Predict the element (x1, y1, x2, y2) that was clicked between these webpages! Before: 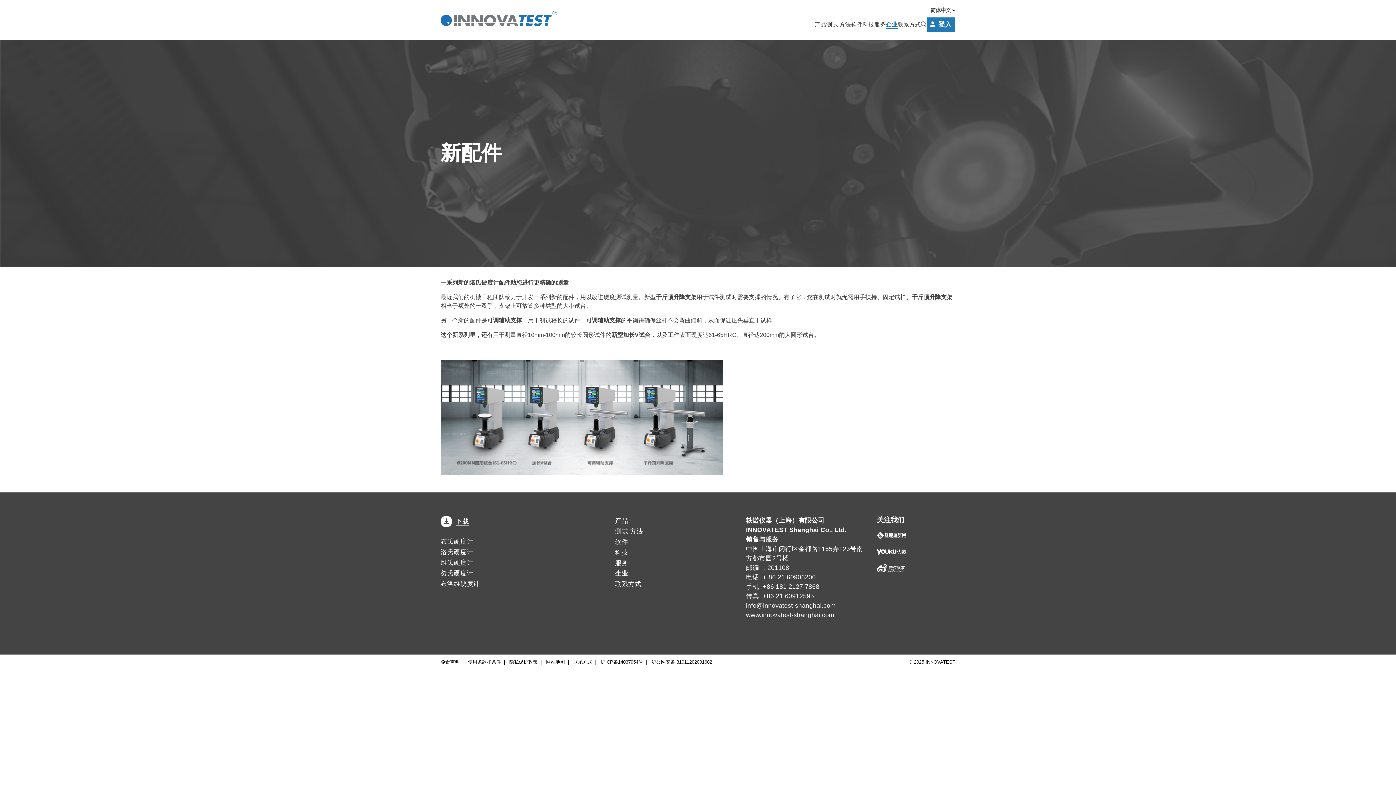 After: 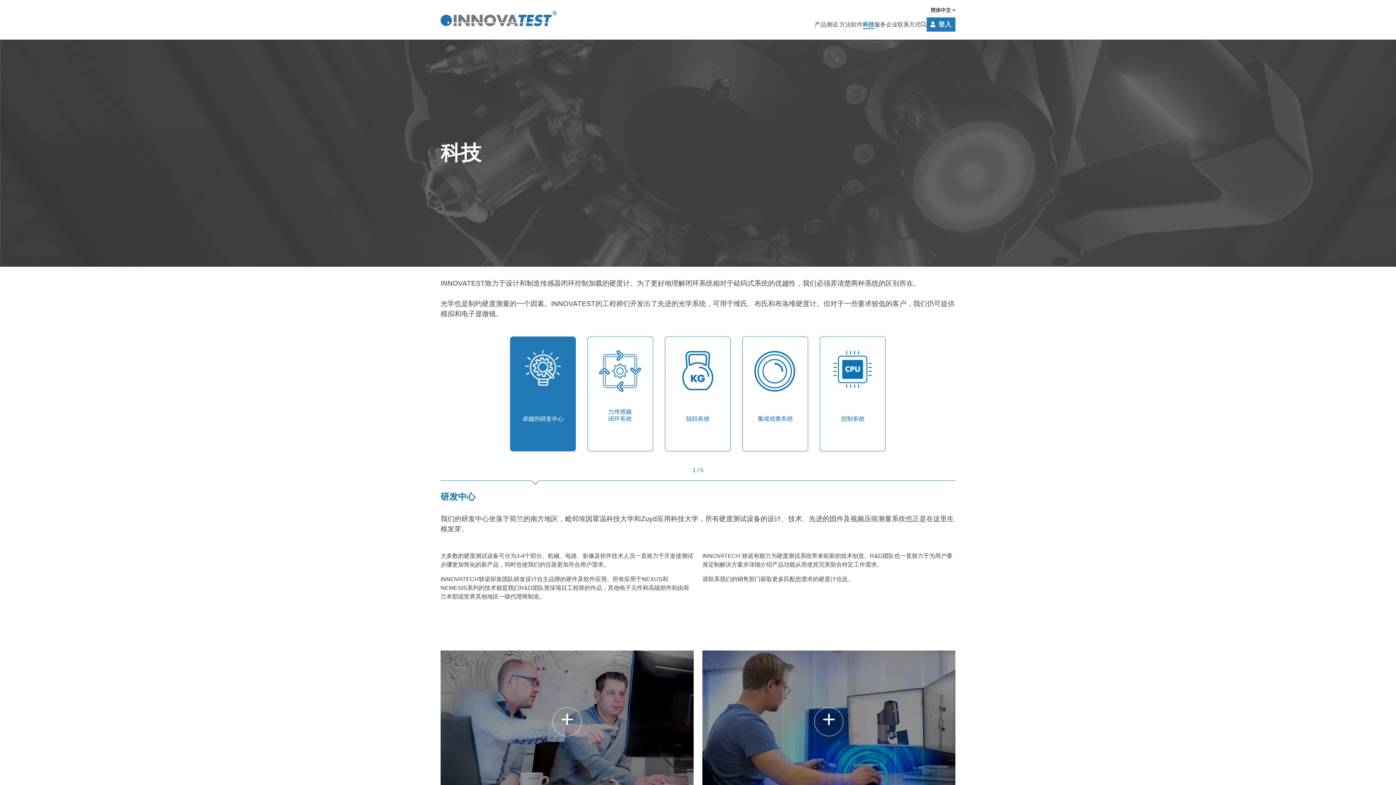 Action: label: 科技 bbox: (615, 549, 628, 556)